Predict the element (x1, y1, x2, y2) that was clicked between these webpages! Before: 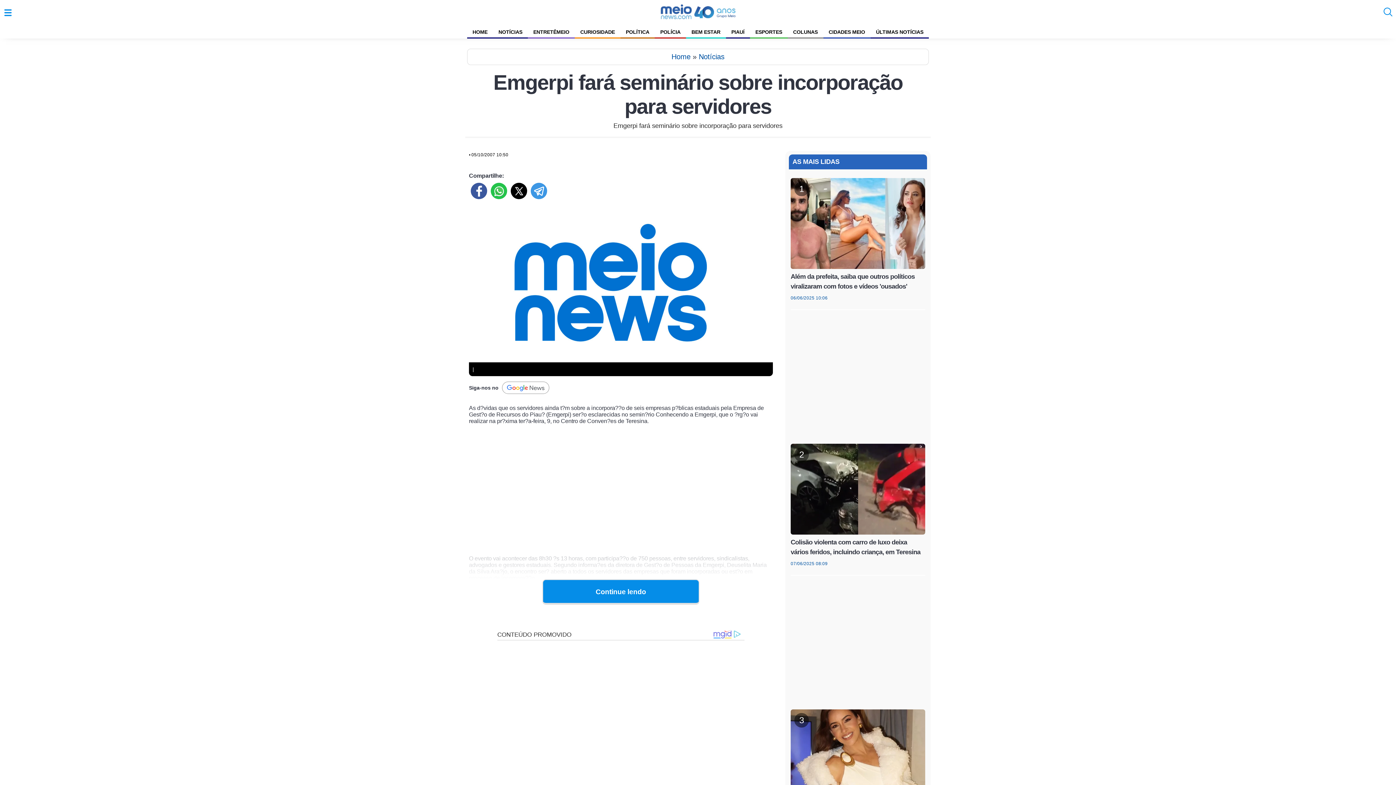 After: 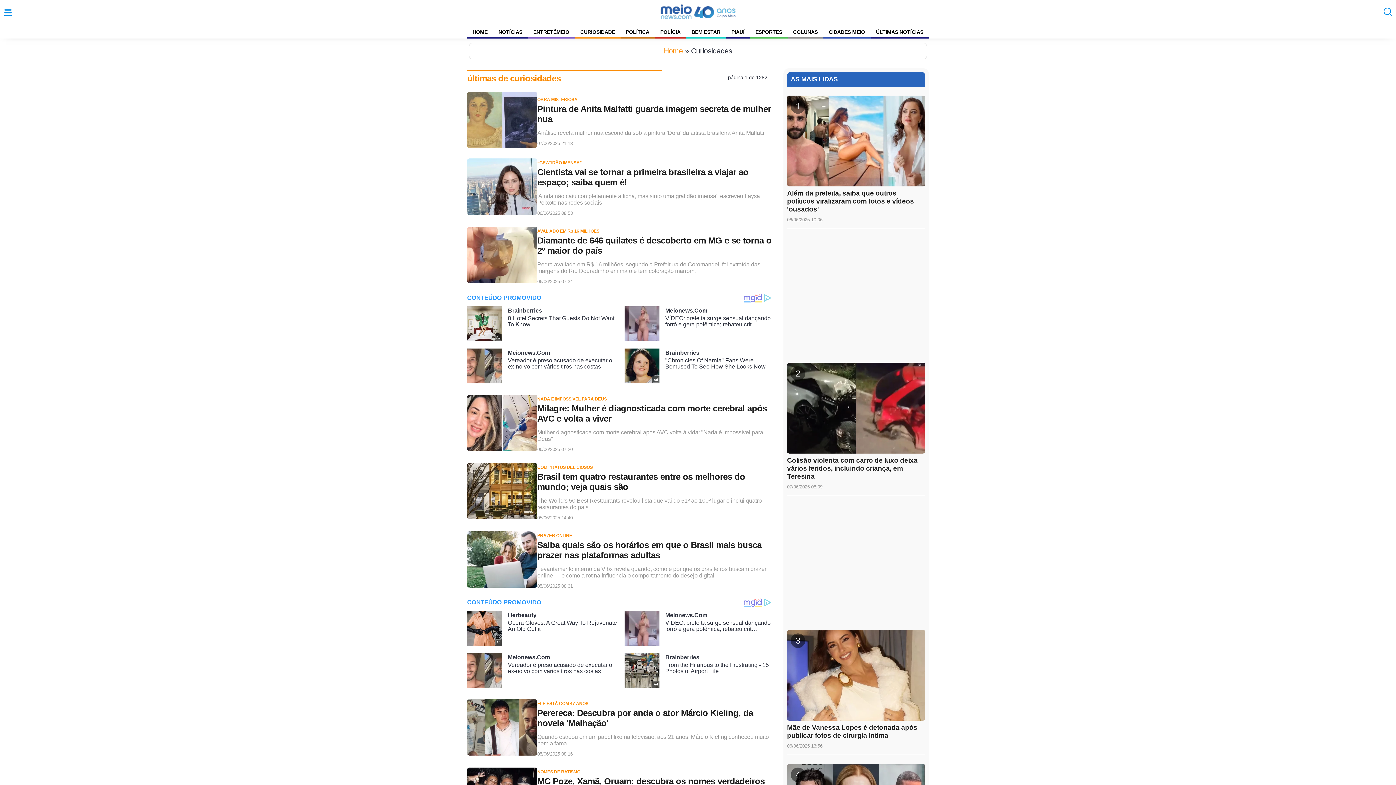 Action: bbox: (575, 25, 620, 38) label: CURIOSIDADE